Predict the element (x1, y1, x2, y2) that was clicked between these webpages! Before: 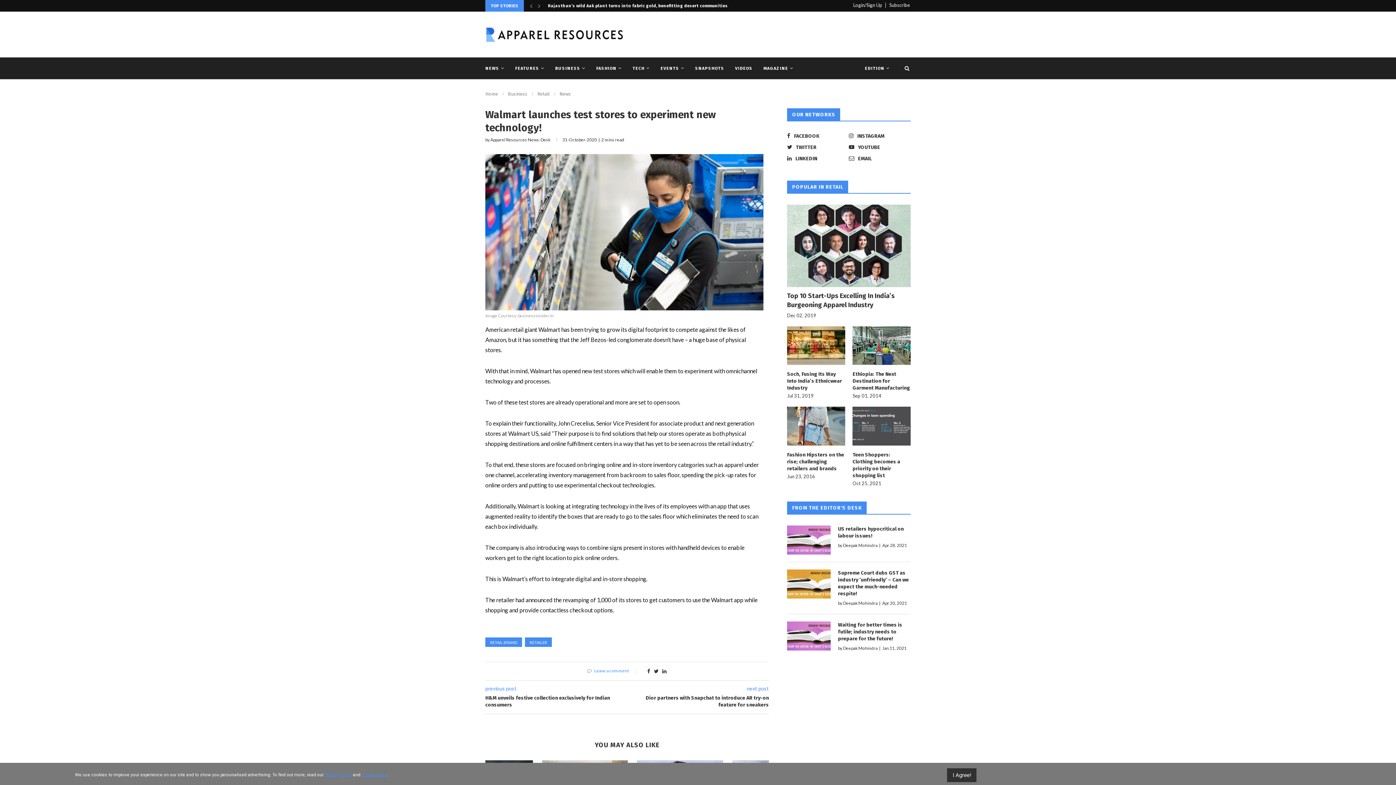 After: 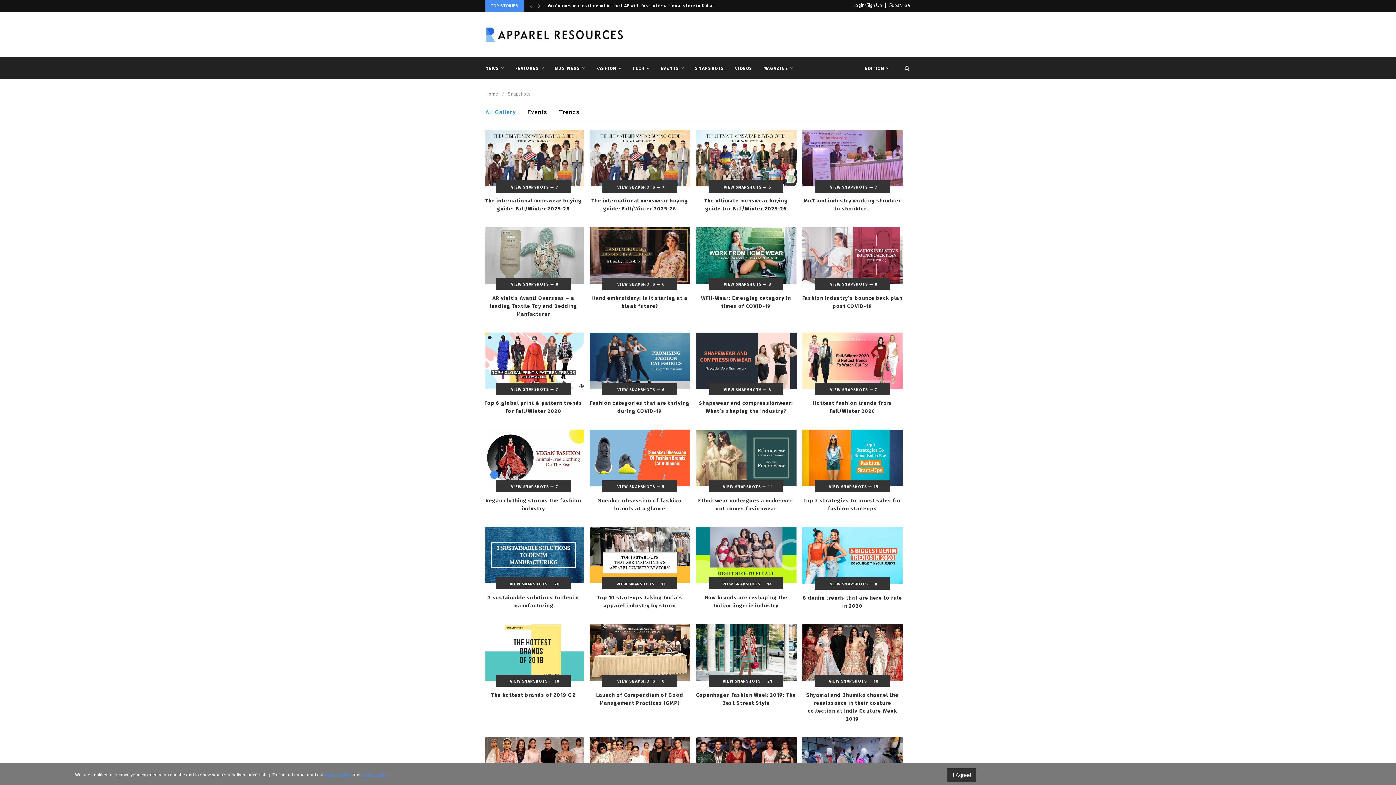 Action: bbox: (695, 57, 724, 78) label: SNAPSHOTS